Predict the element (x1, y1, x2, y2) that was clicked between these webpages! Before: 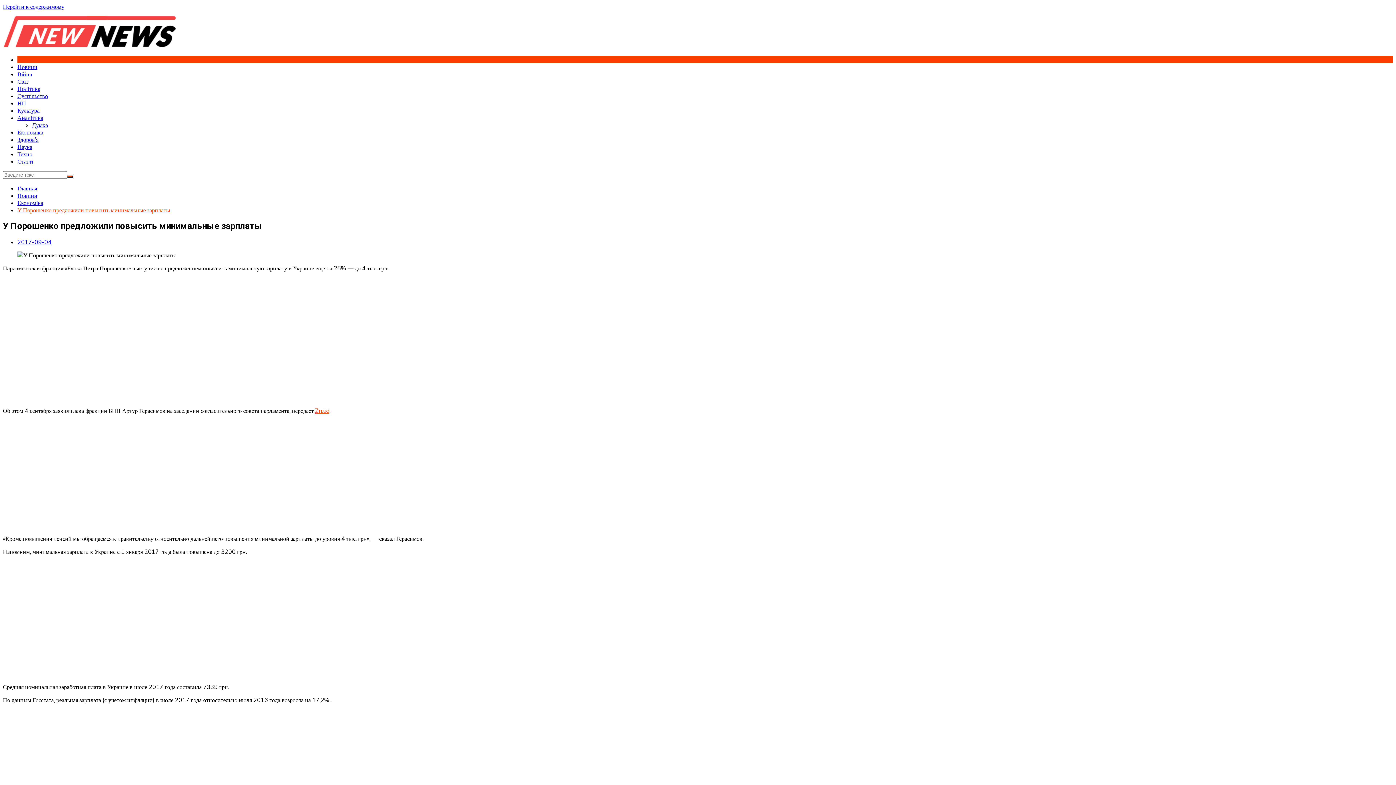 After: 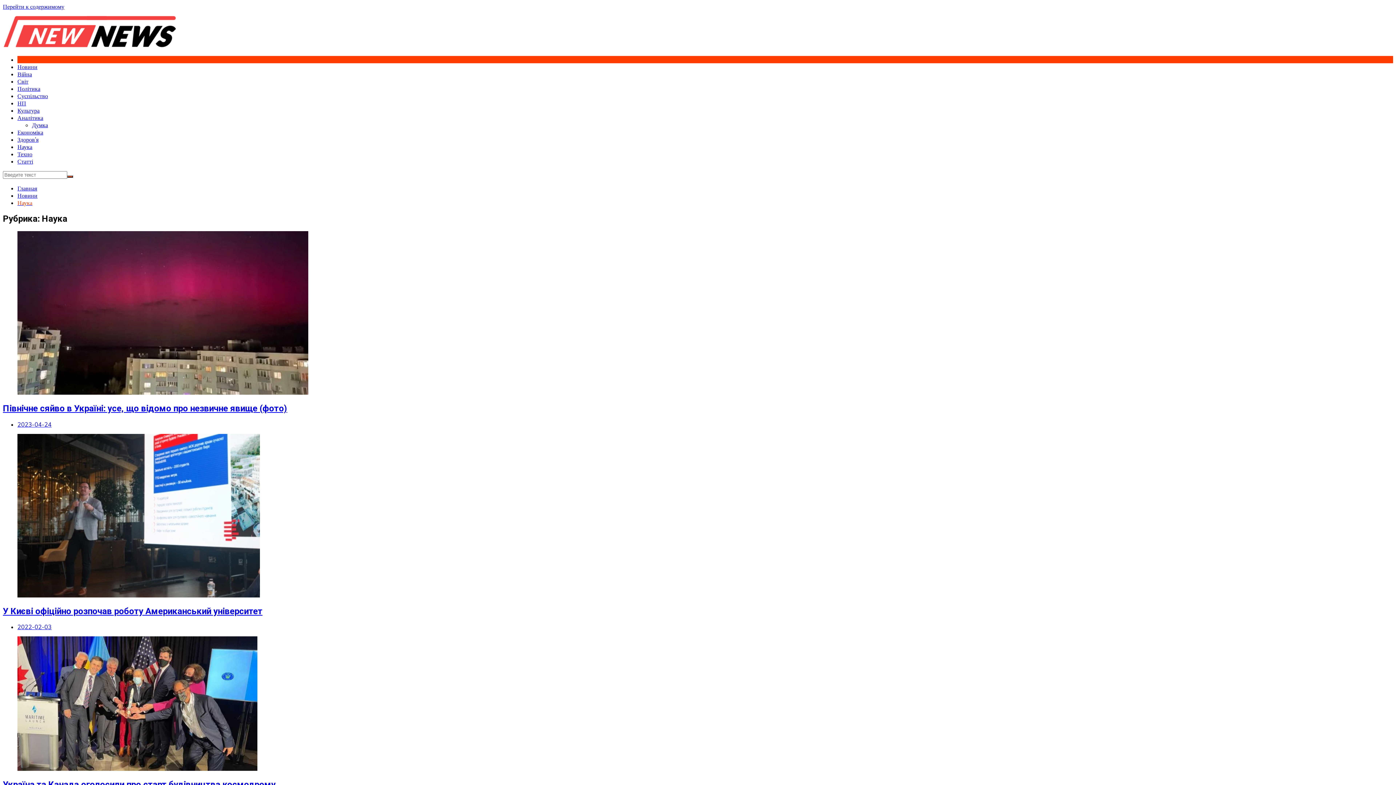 Action: bbox: (17, 143, 32, 150) label: Наука